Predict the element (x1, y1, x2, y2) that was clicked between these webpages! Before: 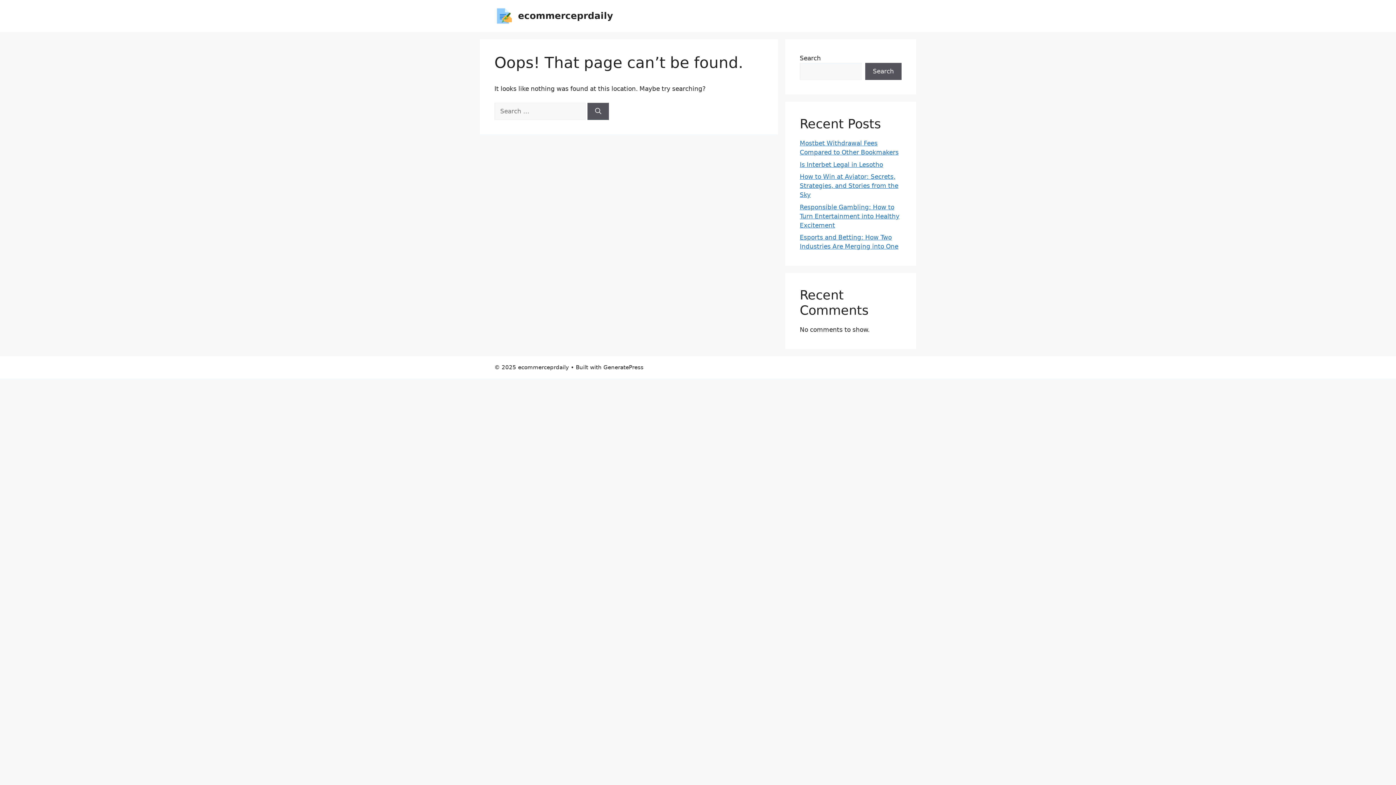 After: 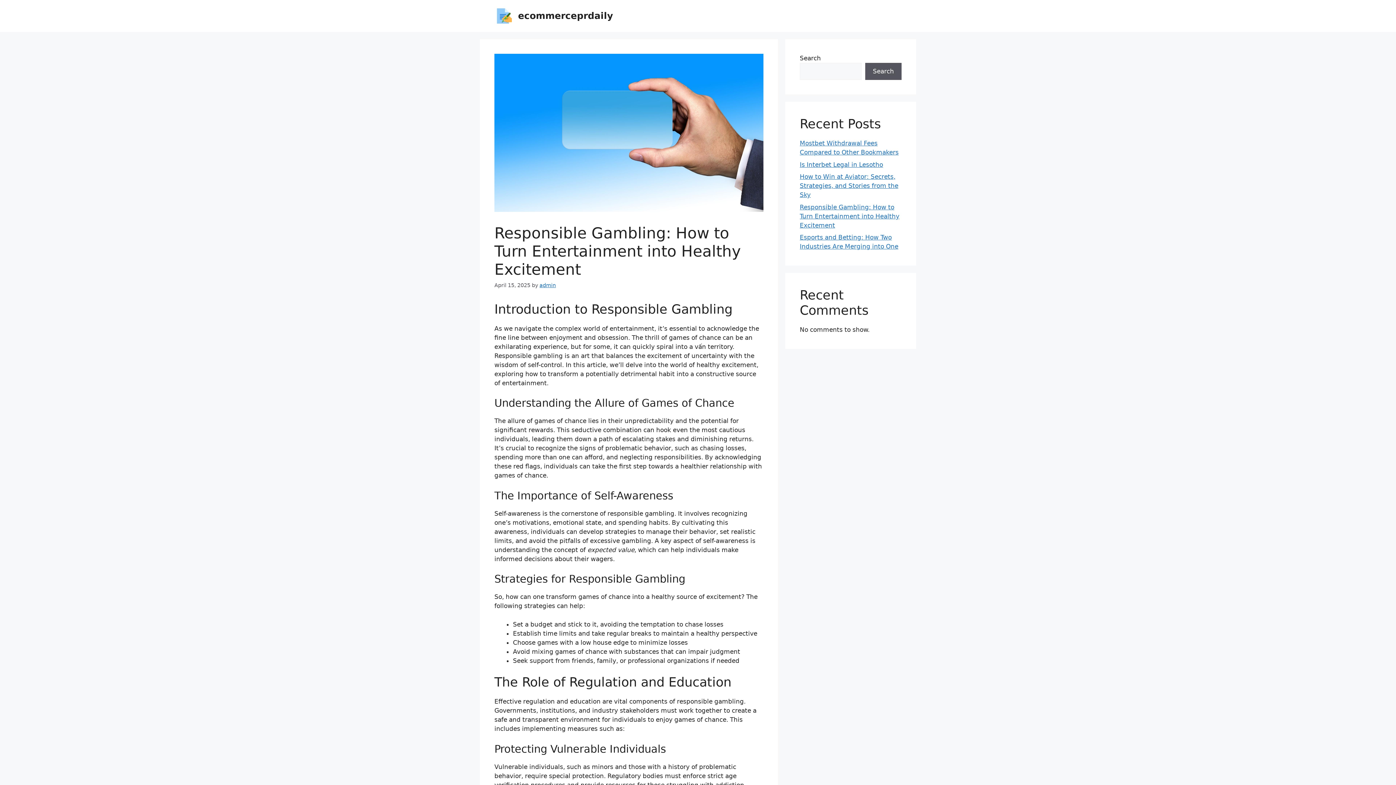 Action: bbox: (800, 203, 899, 228) label: Responsible Gambling: How to Turn Entertainment into Healthy Excitement